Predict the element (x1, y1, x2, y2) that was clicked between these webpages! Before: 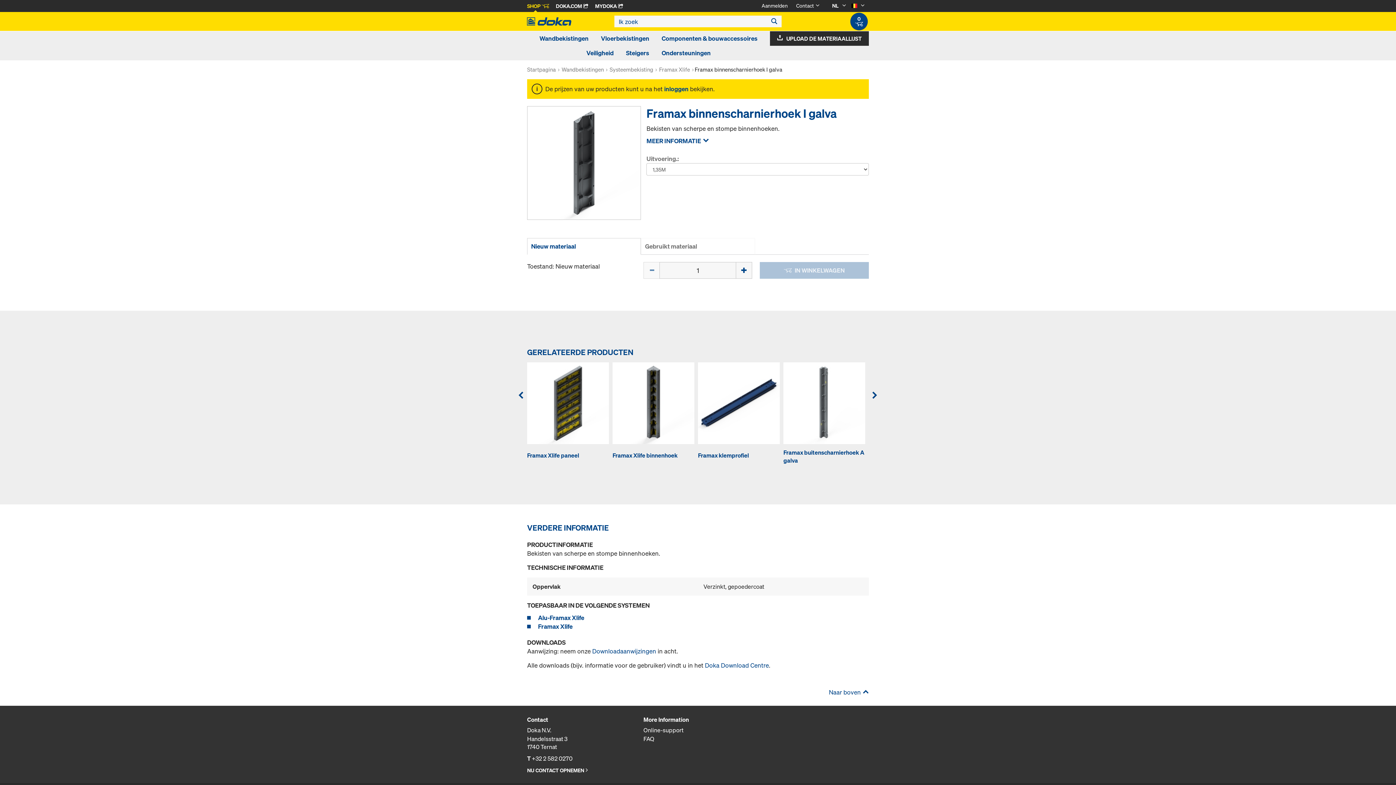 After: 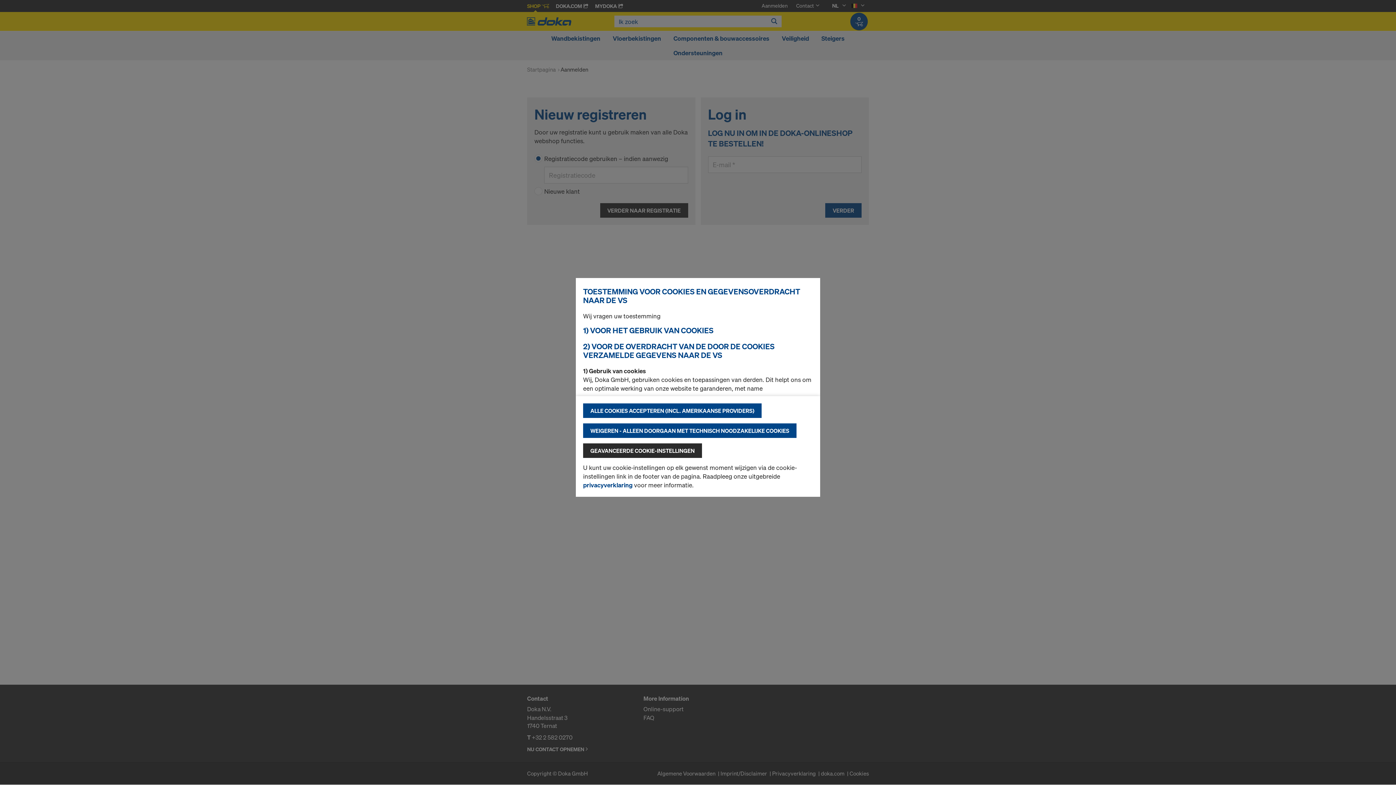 Action: bbox: (664, 84, 688, 93) label: inloggen